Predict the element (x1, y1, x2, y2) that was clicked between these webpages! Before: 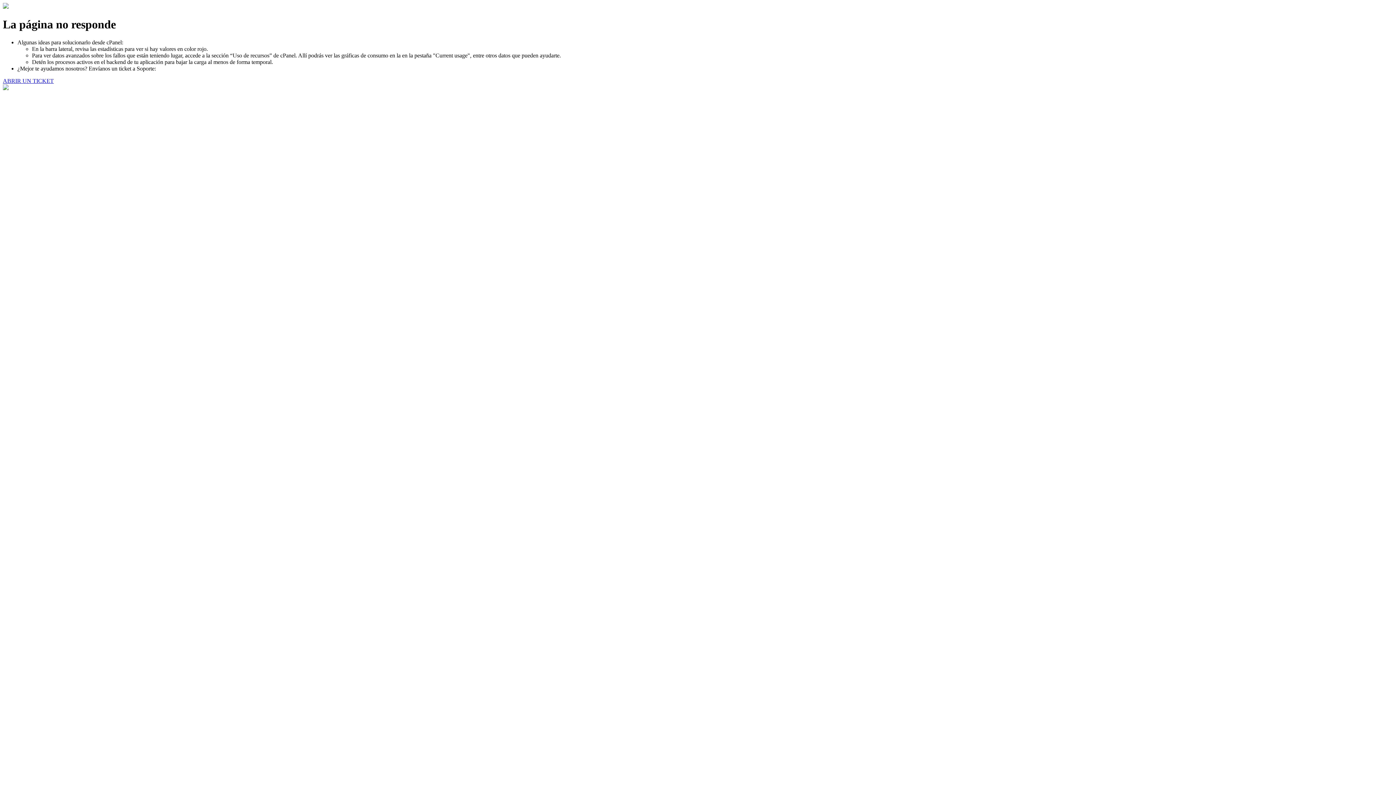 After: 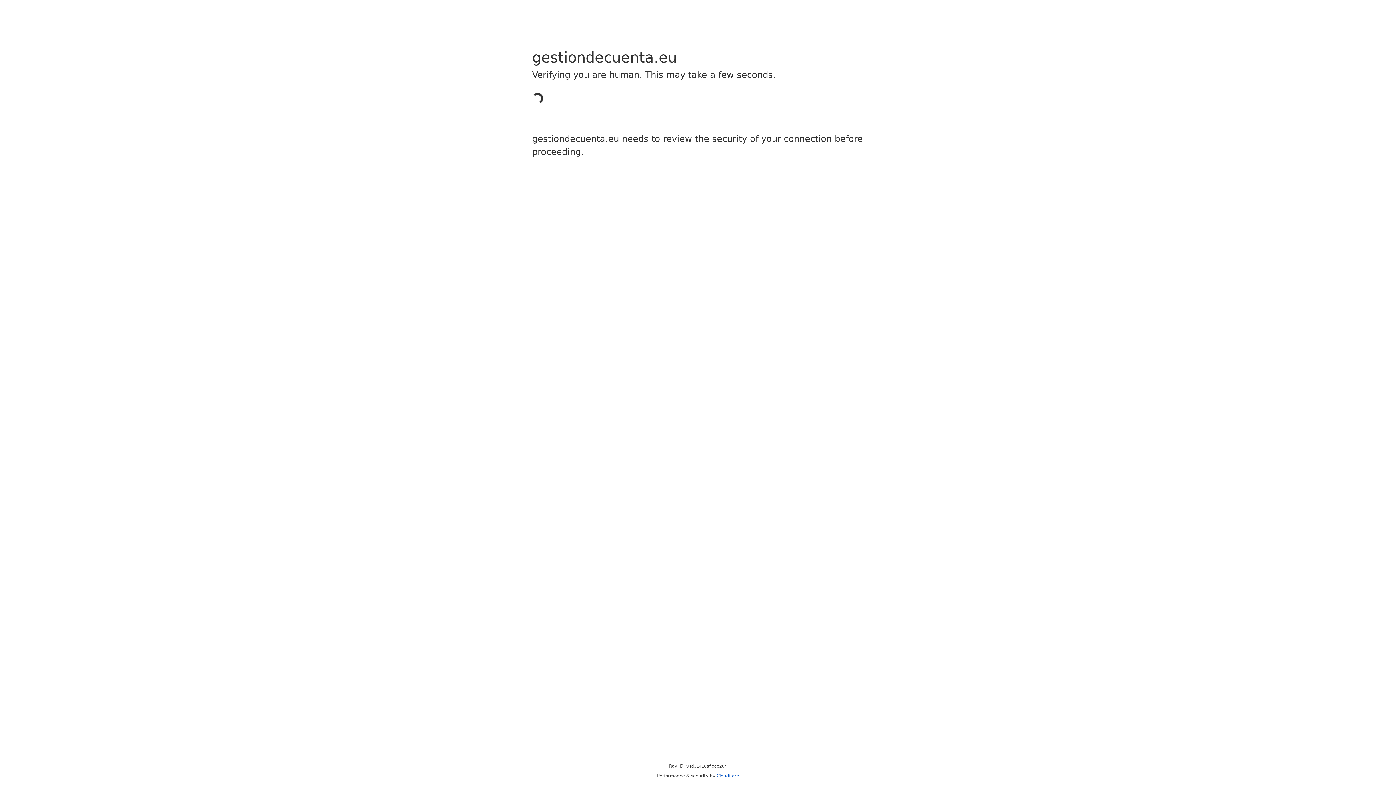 Action: bbox: (2, 77, 53, 83) label: ABRIR UN TICKET